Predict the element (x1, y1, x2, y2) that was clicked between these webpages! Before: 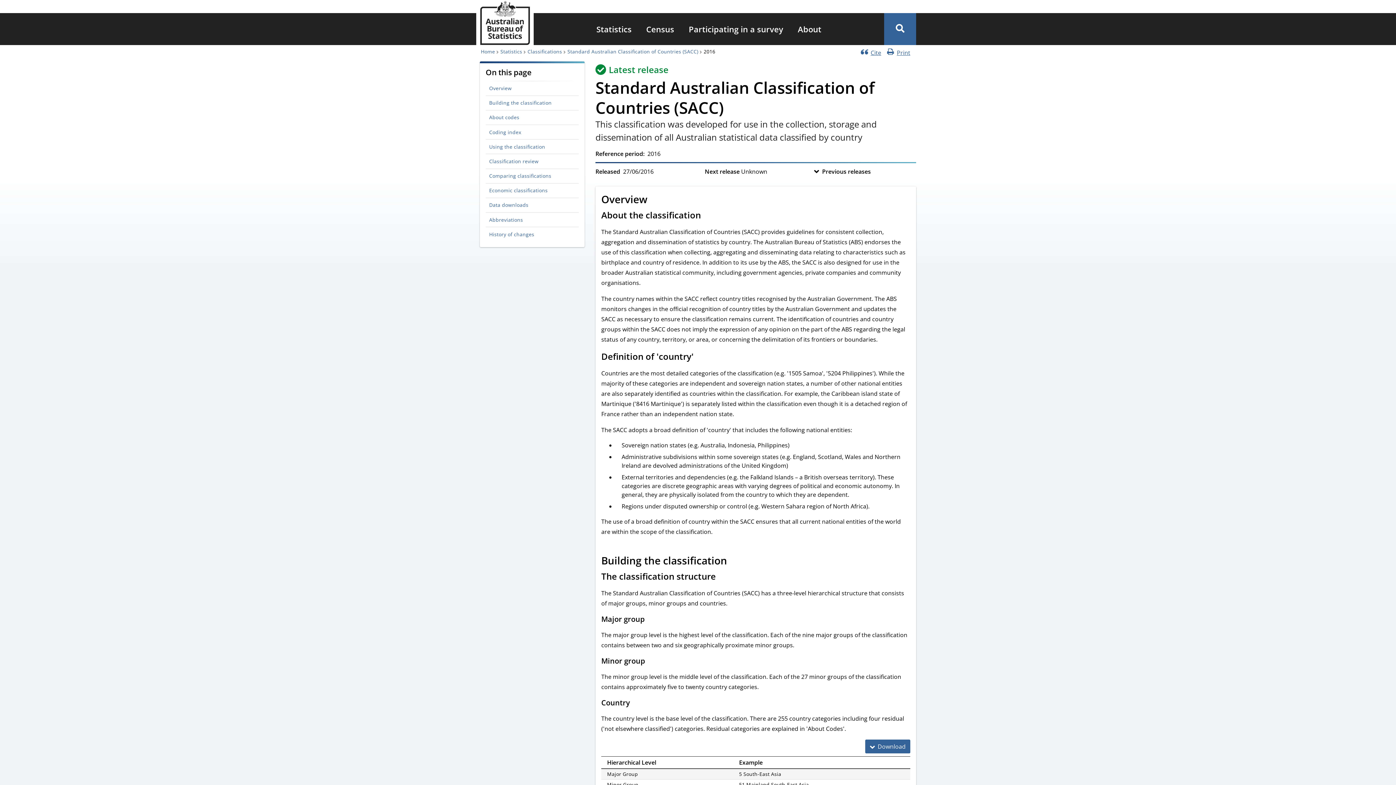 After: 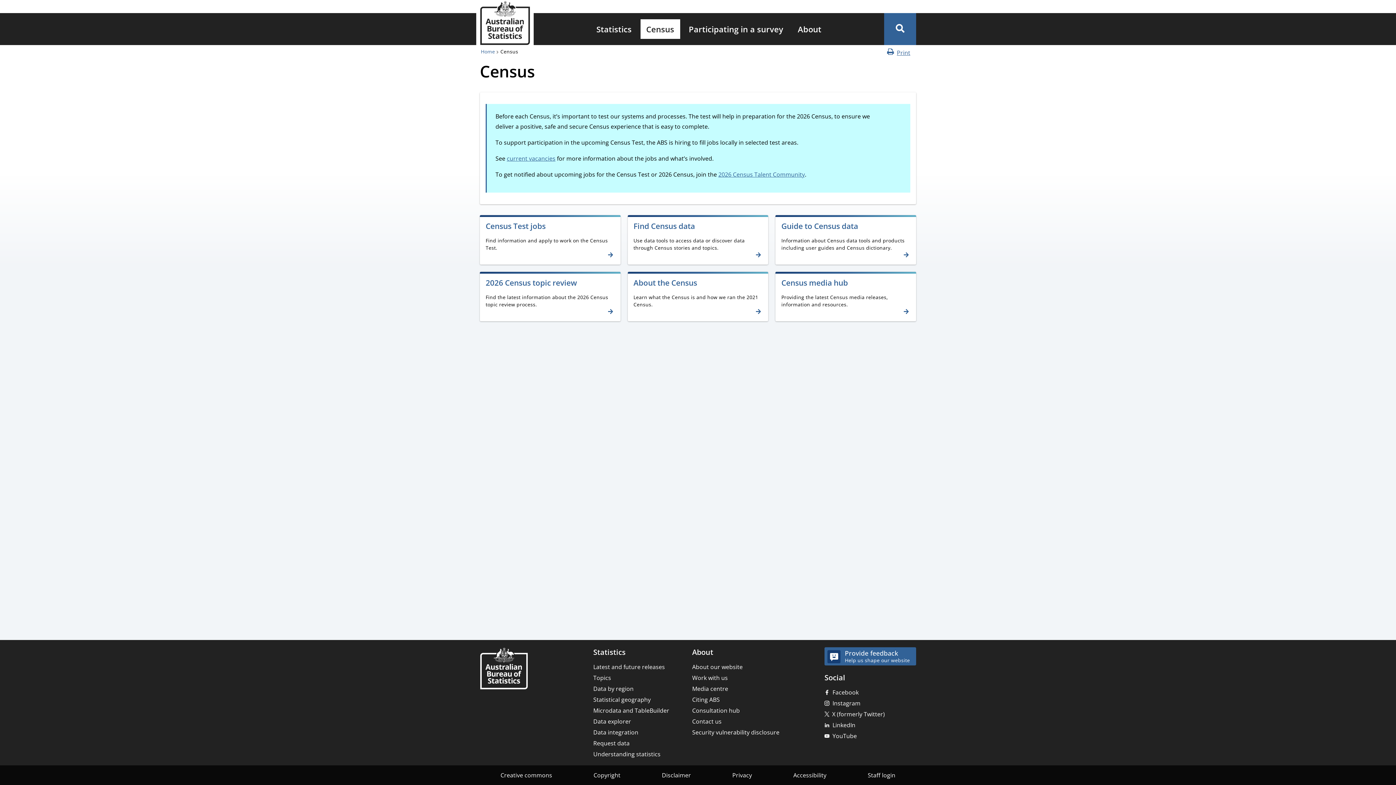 Action: label: Census bbox: (640, 19, 680, 38)